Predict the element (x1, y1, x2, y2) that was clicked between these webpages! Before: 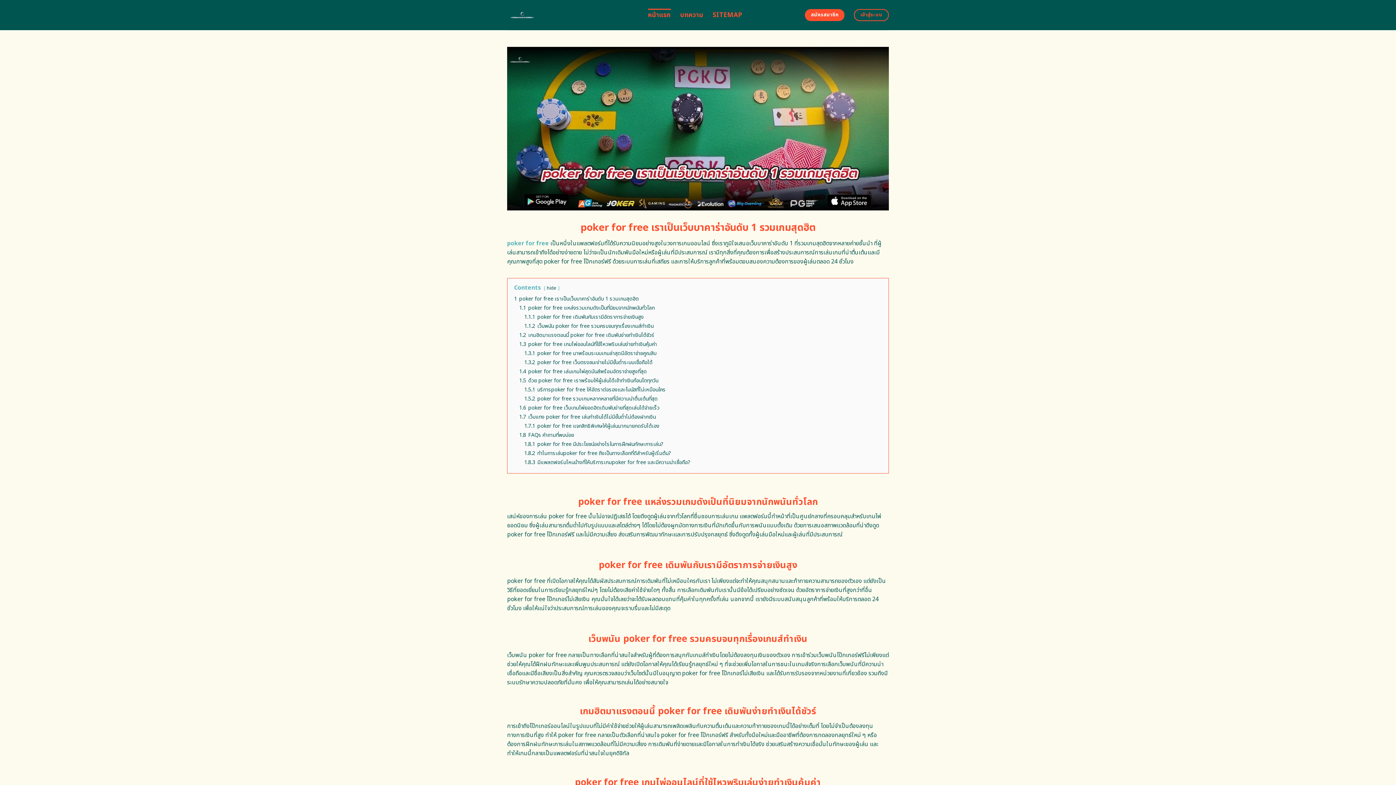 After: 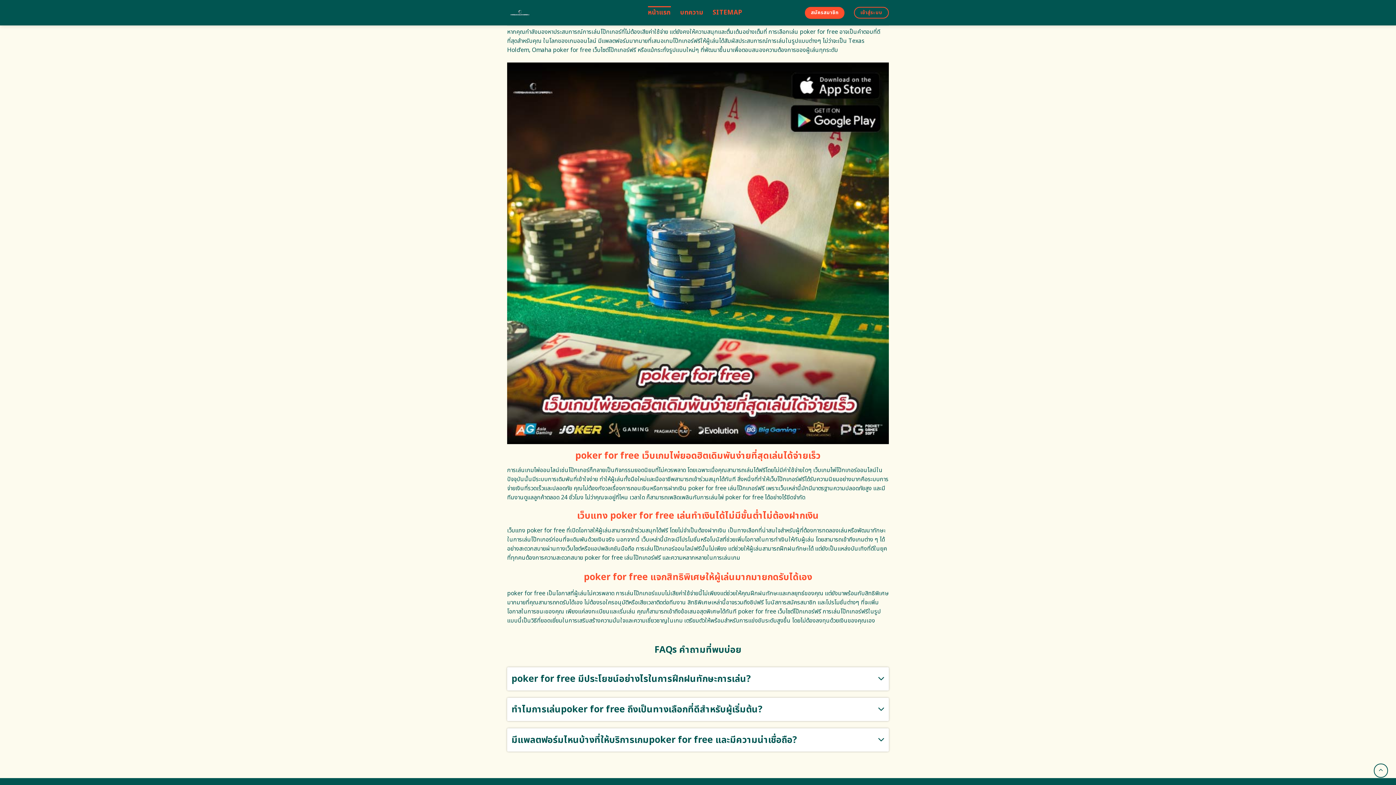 Action: label: 1.5.2 poker for free รวมเกมหลากหลายที่มีความน่าตื่นเต้นที่สุด bbox: (524, 395, 657, 402)